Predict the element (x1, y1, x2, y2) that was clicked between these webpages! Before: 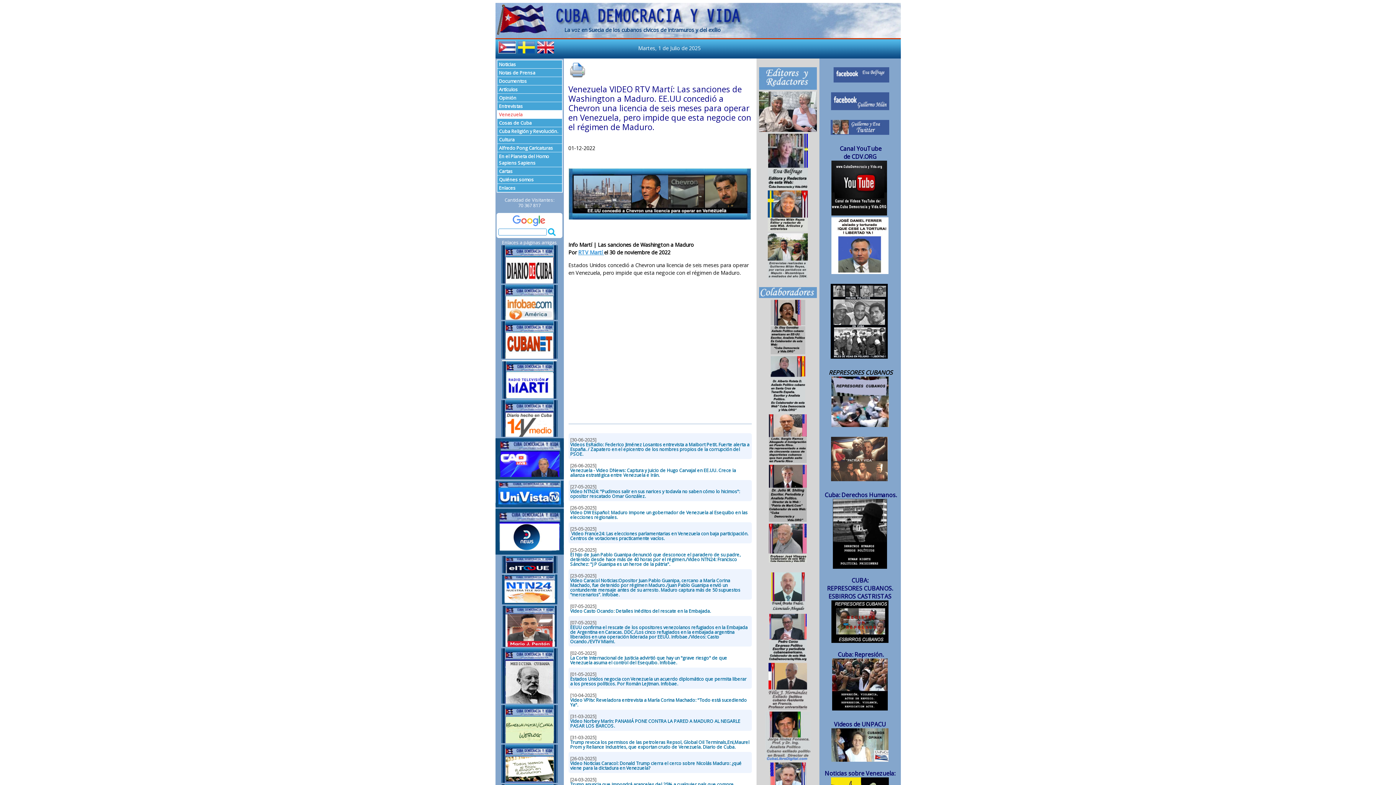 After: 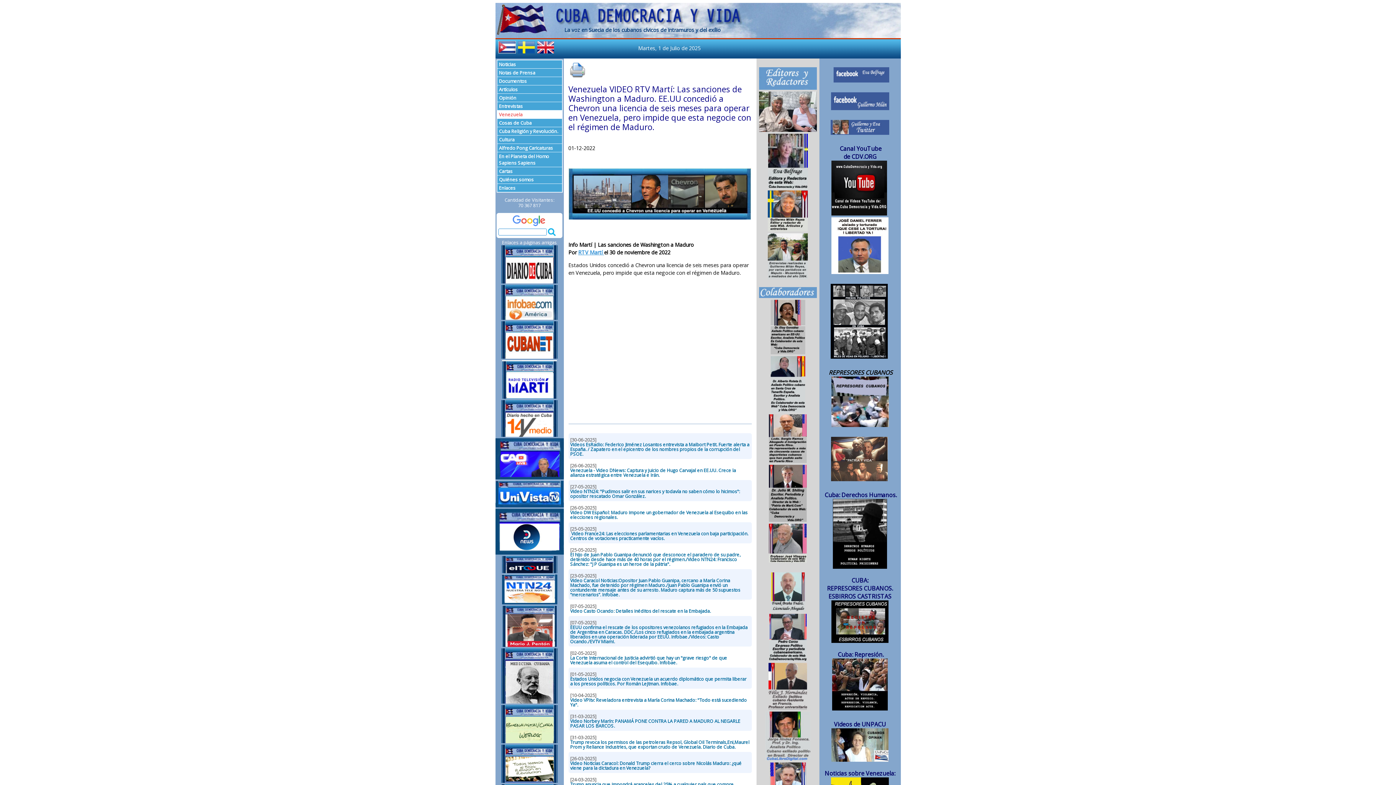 Action: bbox: (770, 406, 805, 414)